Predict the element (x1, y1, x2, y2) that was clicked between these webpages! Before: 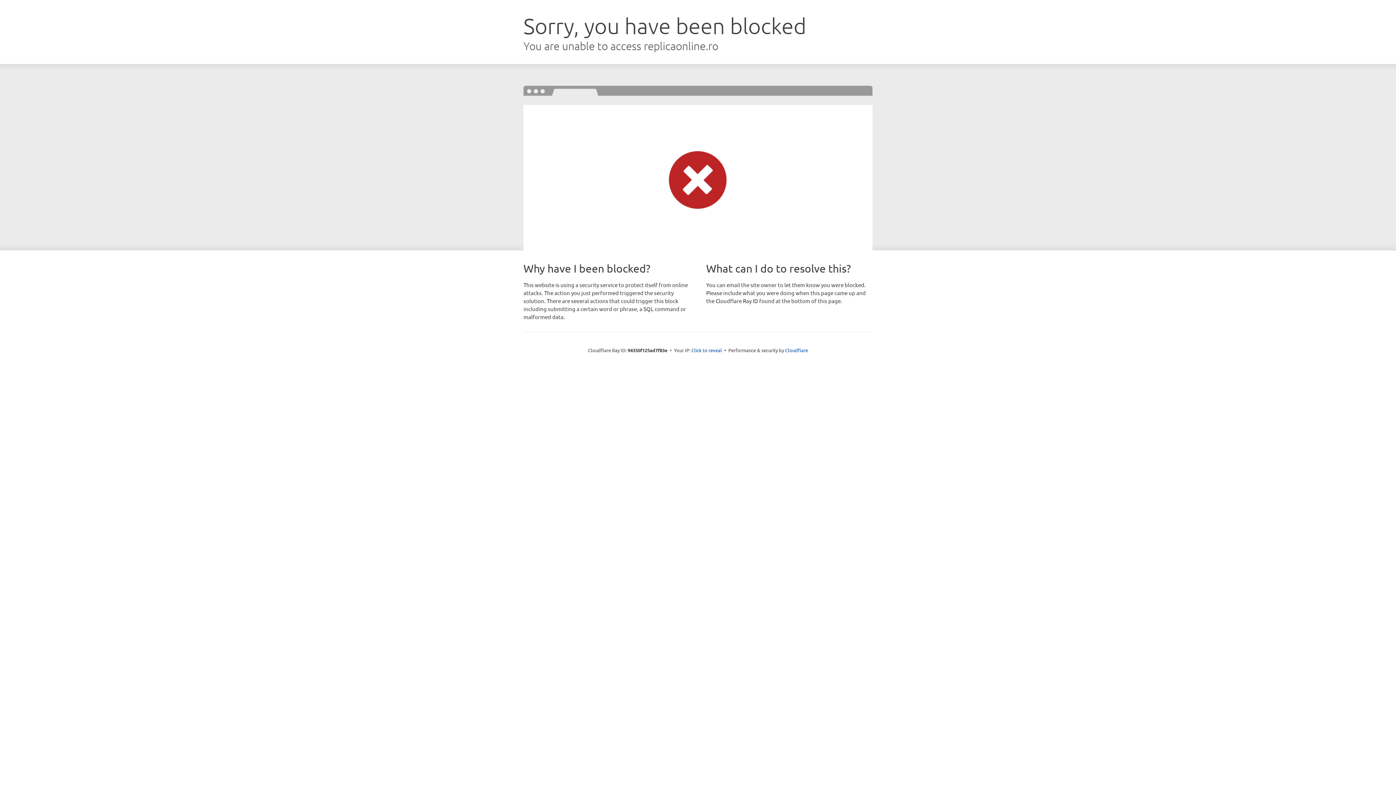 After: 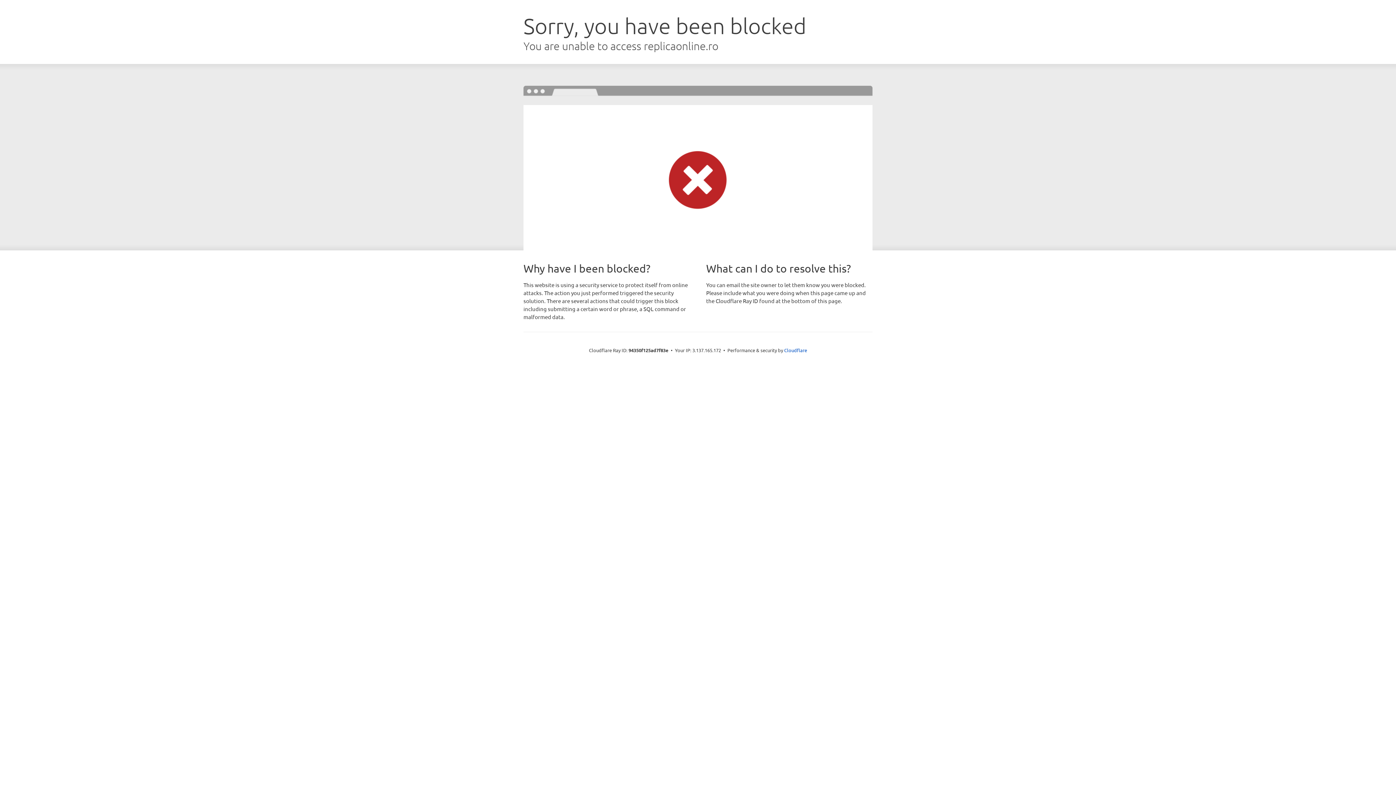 Action: bbox: (691, 346, 722, 353) label: Click to reveal